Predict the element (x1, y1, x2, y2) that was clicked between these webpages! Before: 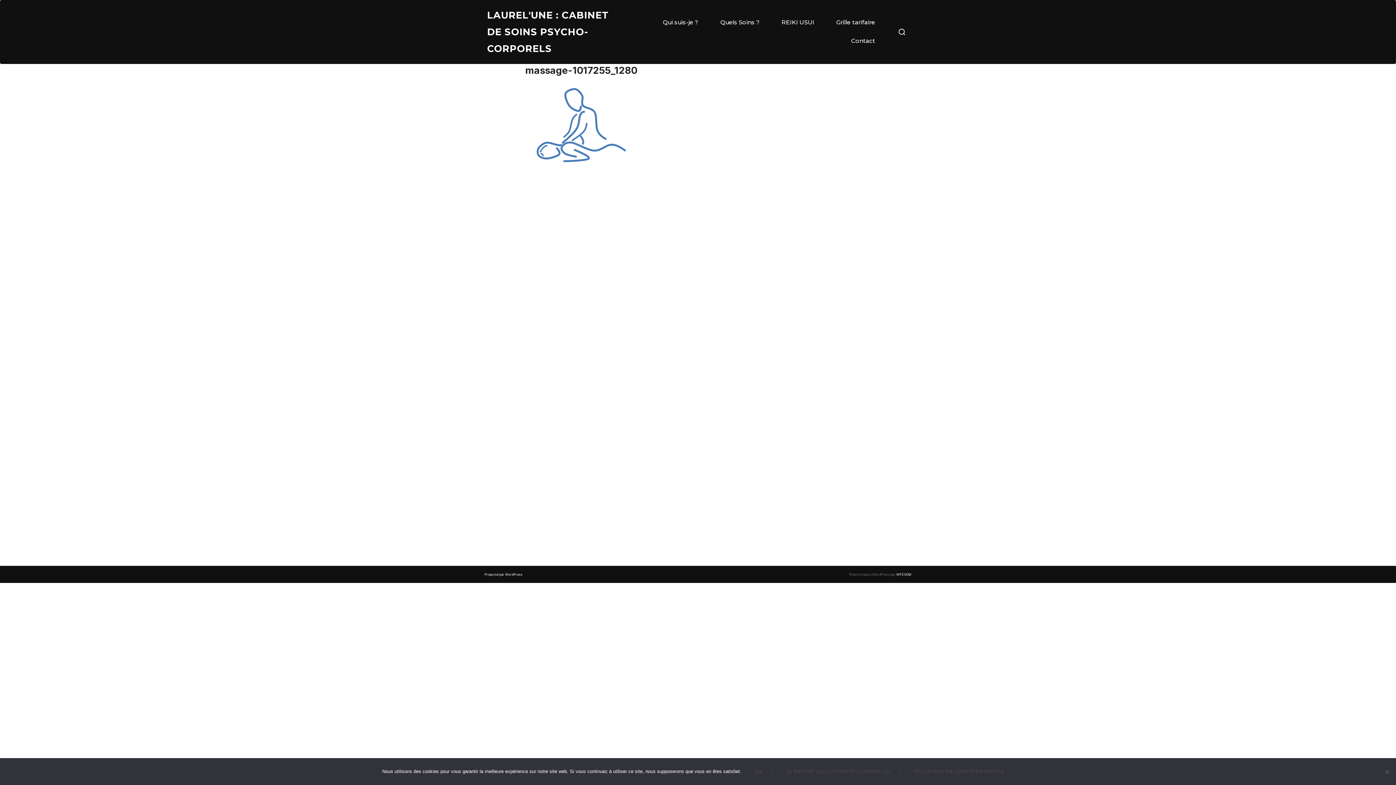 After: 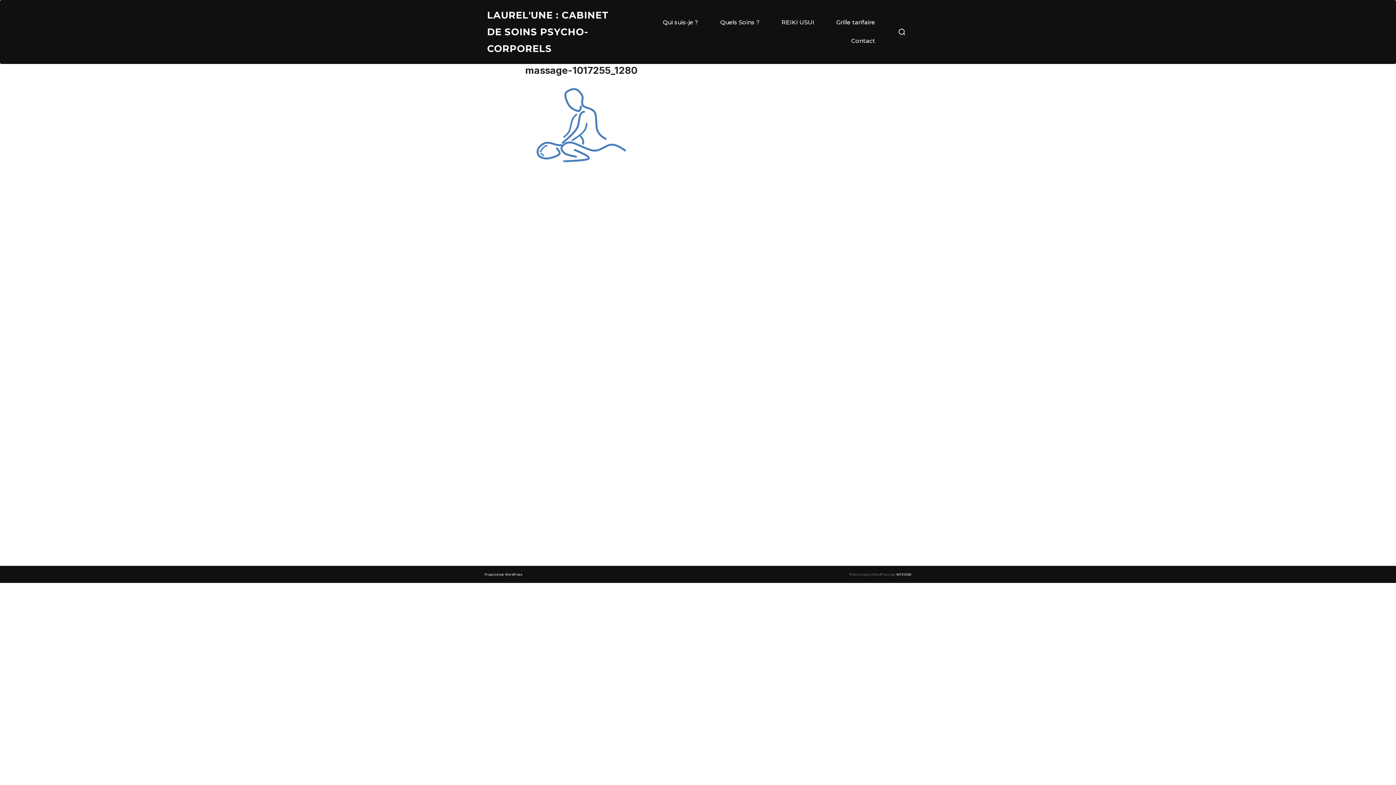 Action: label: Ok bbox: (745, 764, 772, 780)